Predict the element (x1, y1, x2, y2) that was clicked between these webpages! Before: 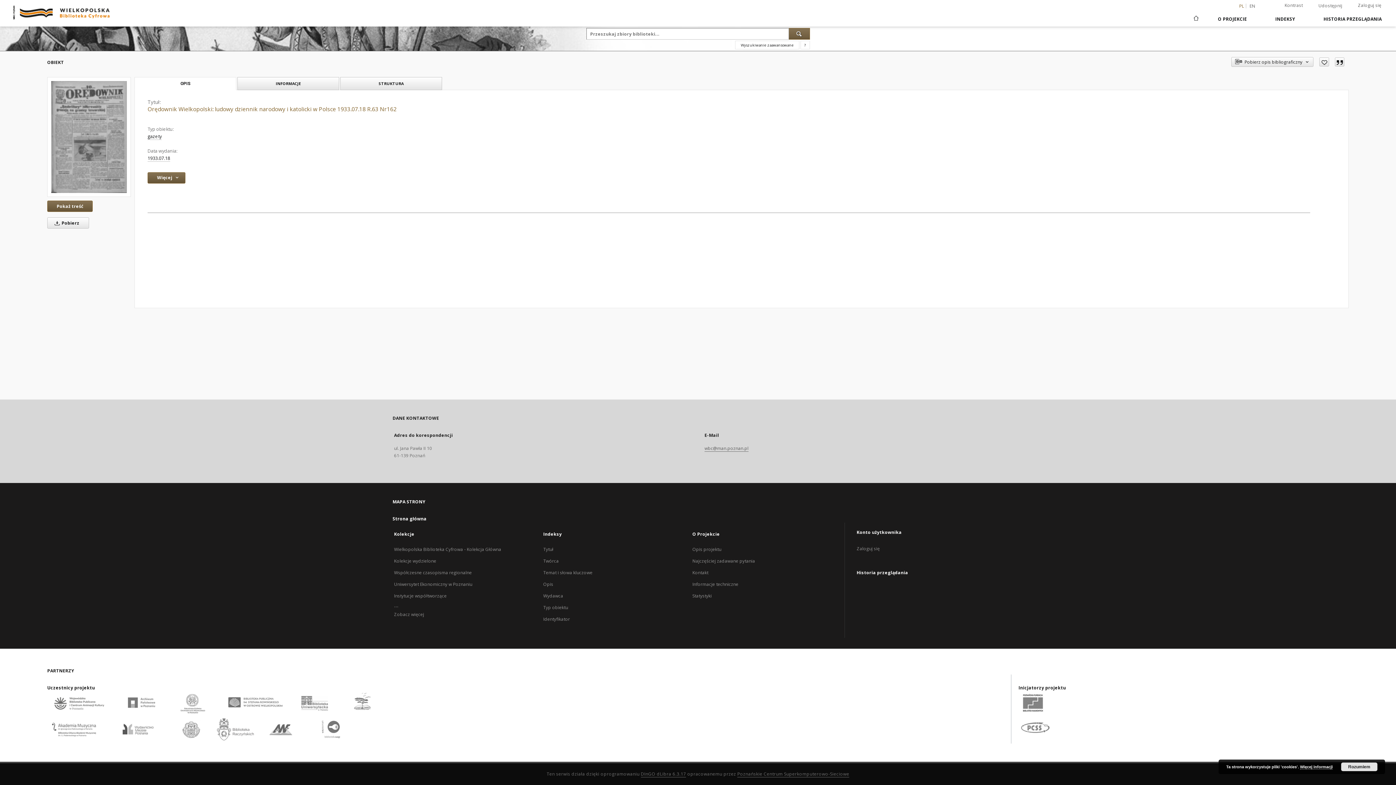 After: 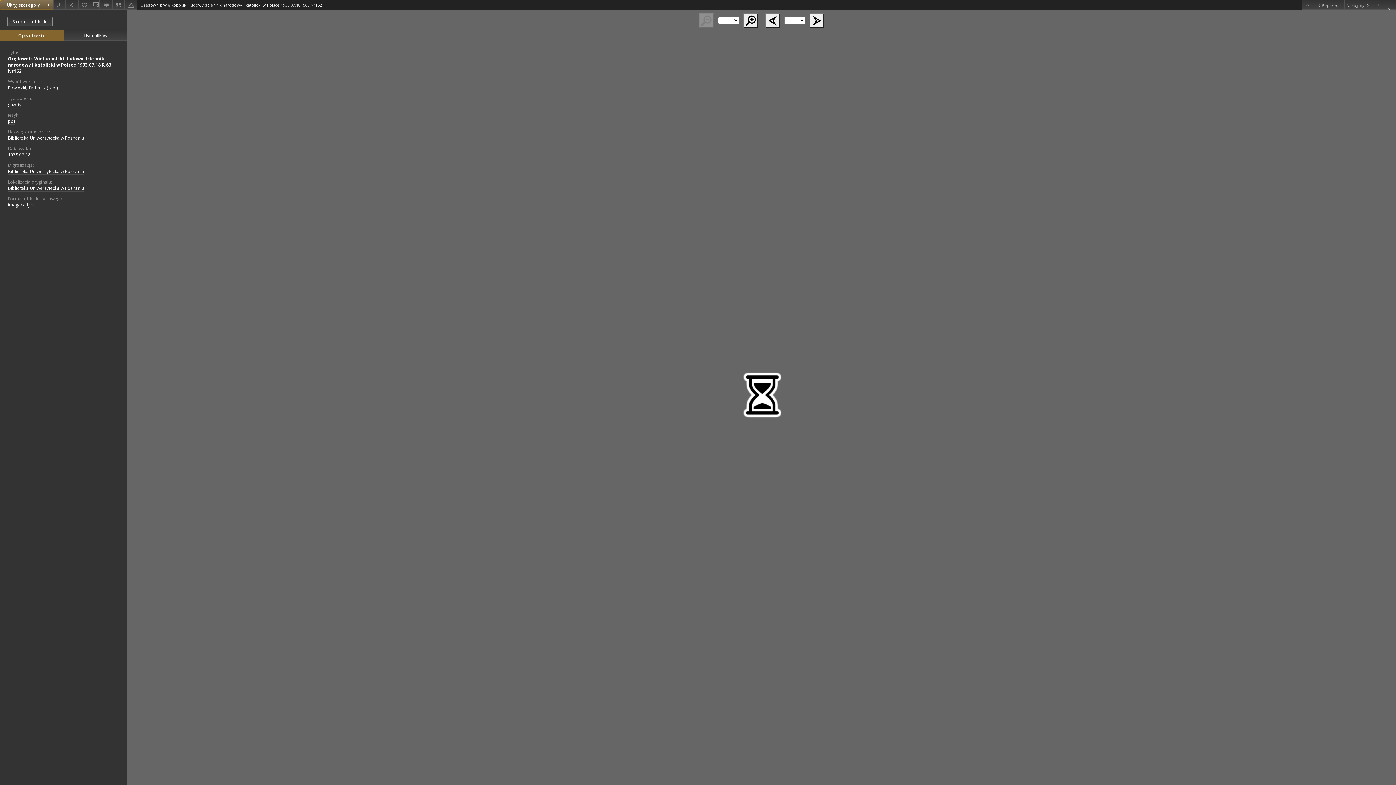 Action: label: Orędownik Wielkopolski: ludowy dziennik narodowy i katolicki w Polsce 1933.07.18 R.63 Nr162 bbox: (51, 81, 126, 193)